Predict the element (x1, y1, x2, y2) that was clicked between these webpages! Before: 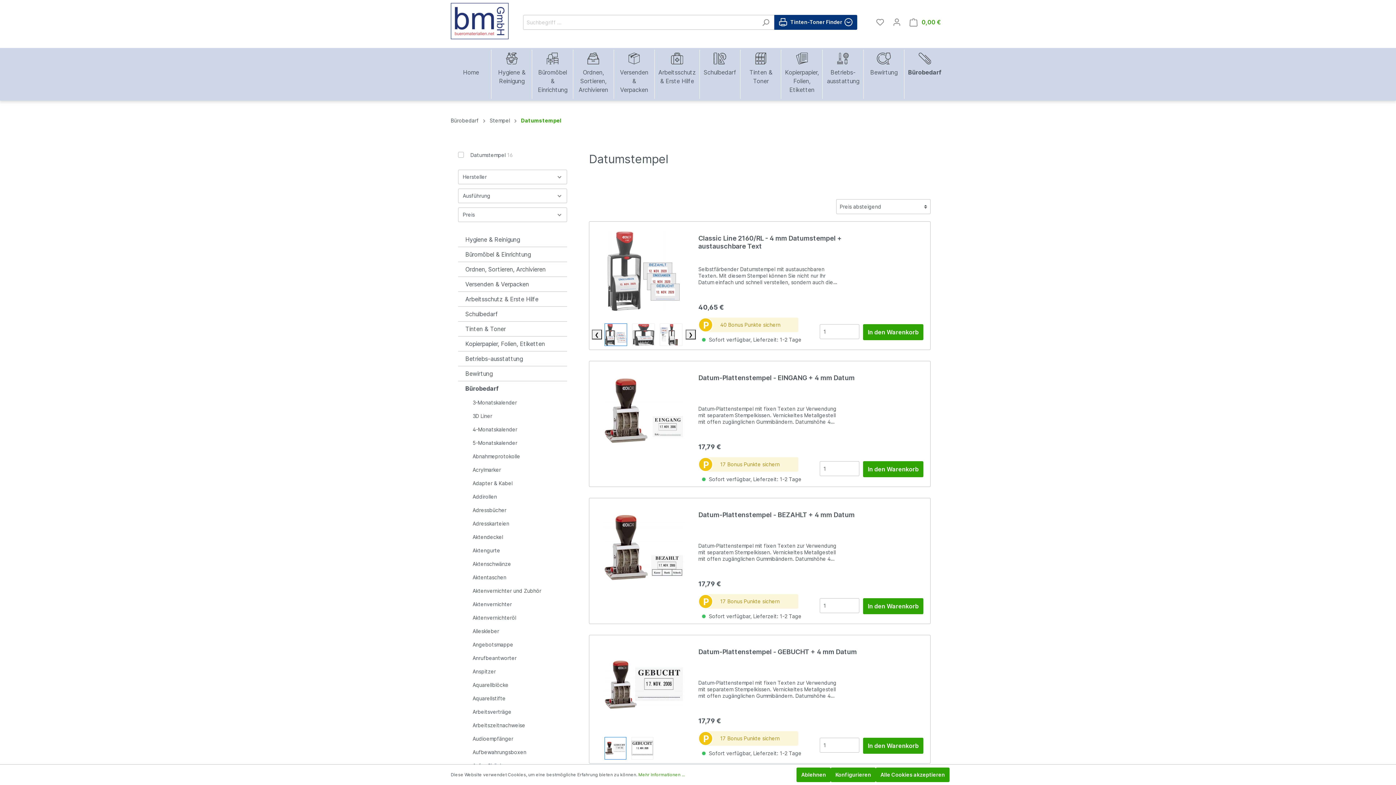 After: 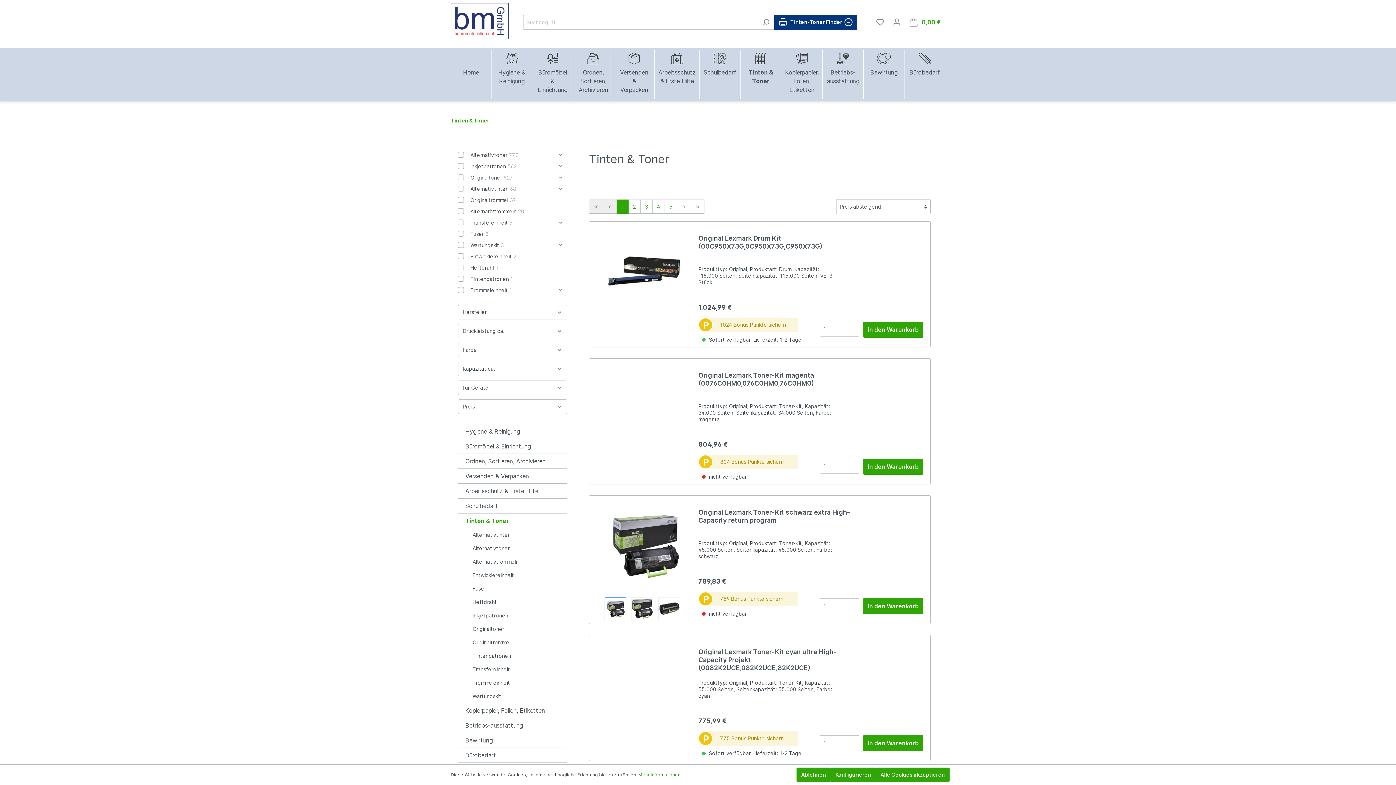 Action: label: Tinten & Toner bbox: (740, 49, 781, 98)